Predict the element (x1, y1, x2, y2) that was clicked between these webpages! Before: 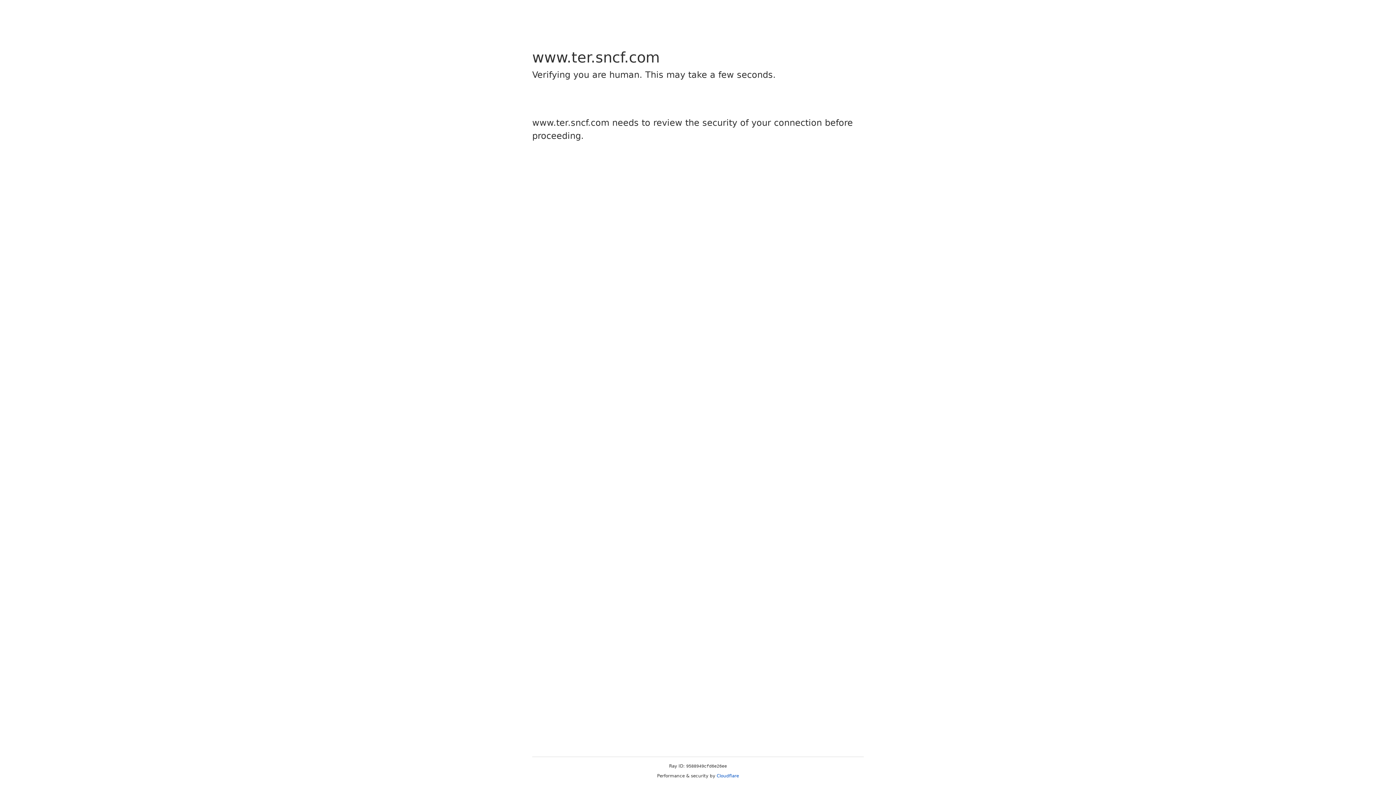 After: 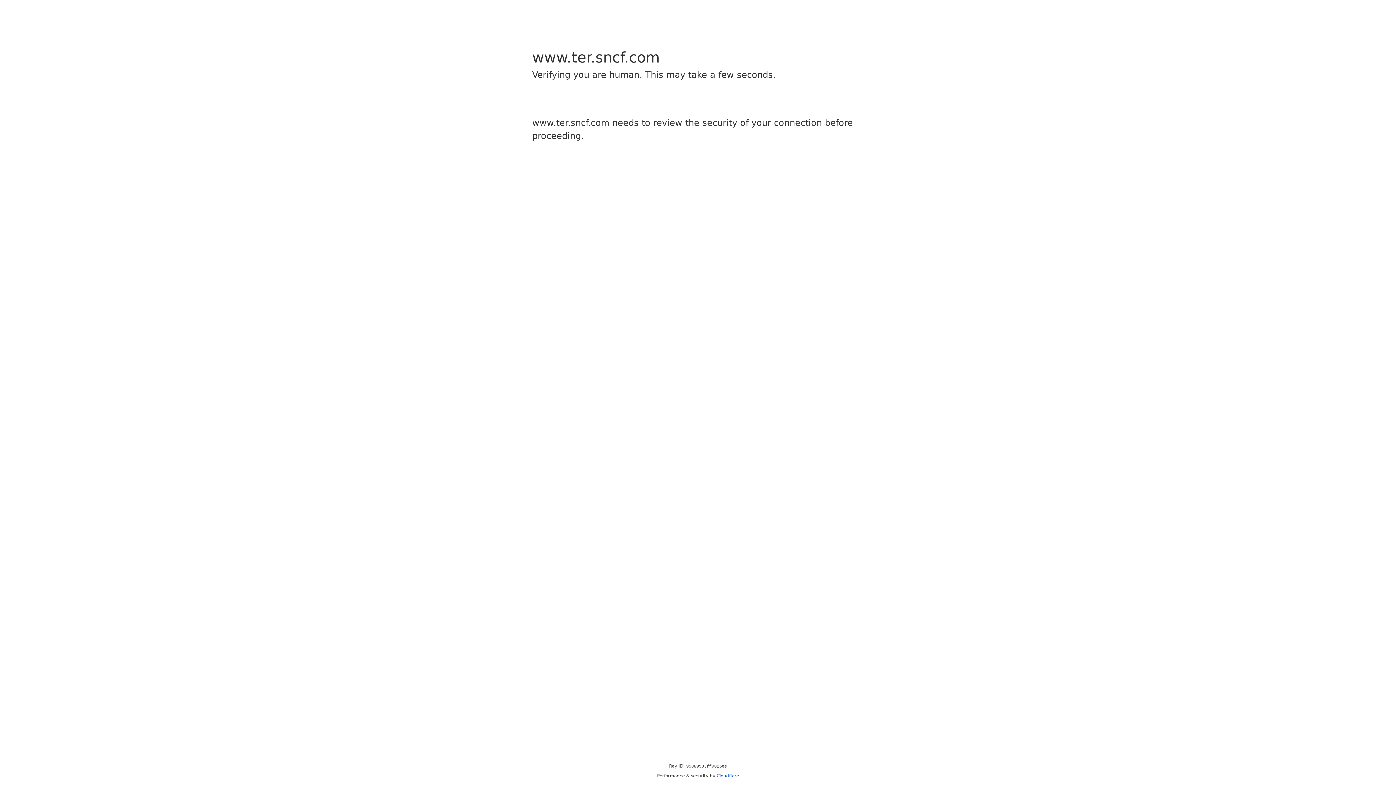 Action: bbox: (716, 773, 739, 778) label: Cloudflare